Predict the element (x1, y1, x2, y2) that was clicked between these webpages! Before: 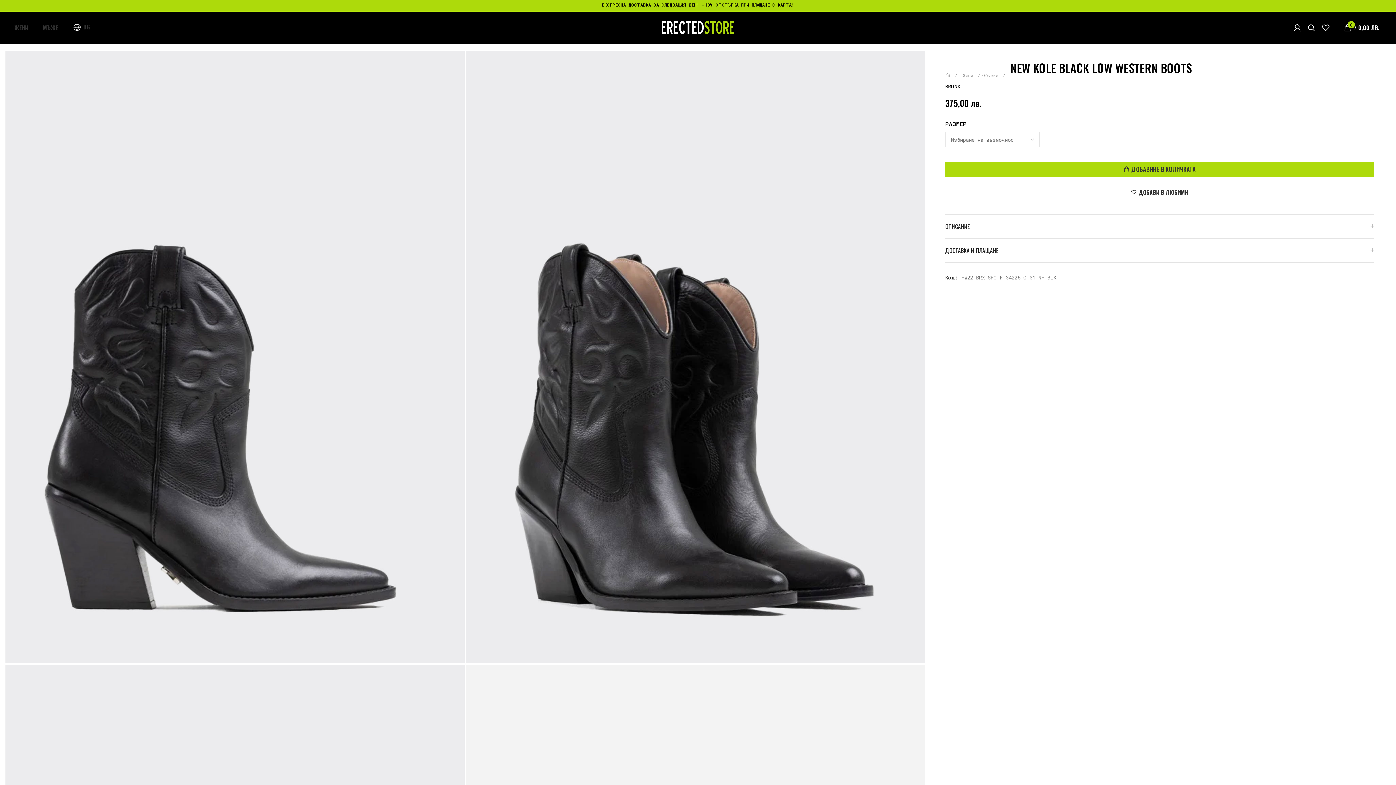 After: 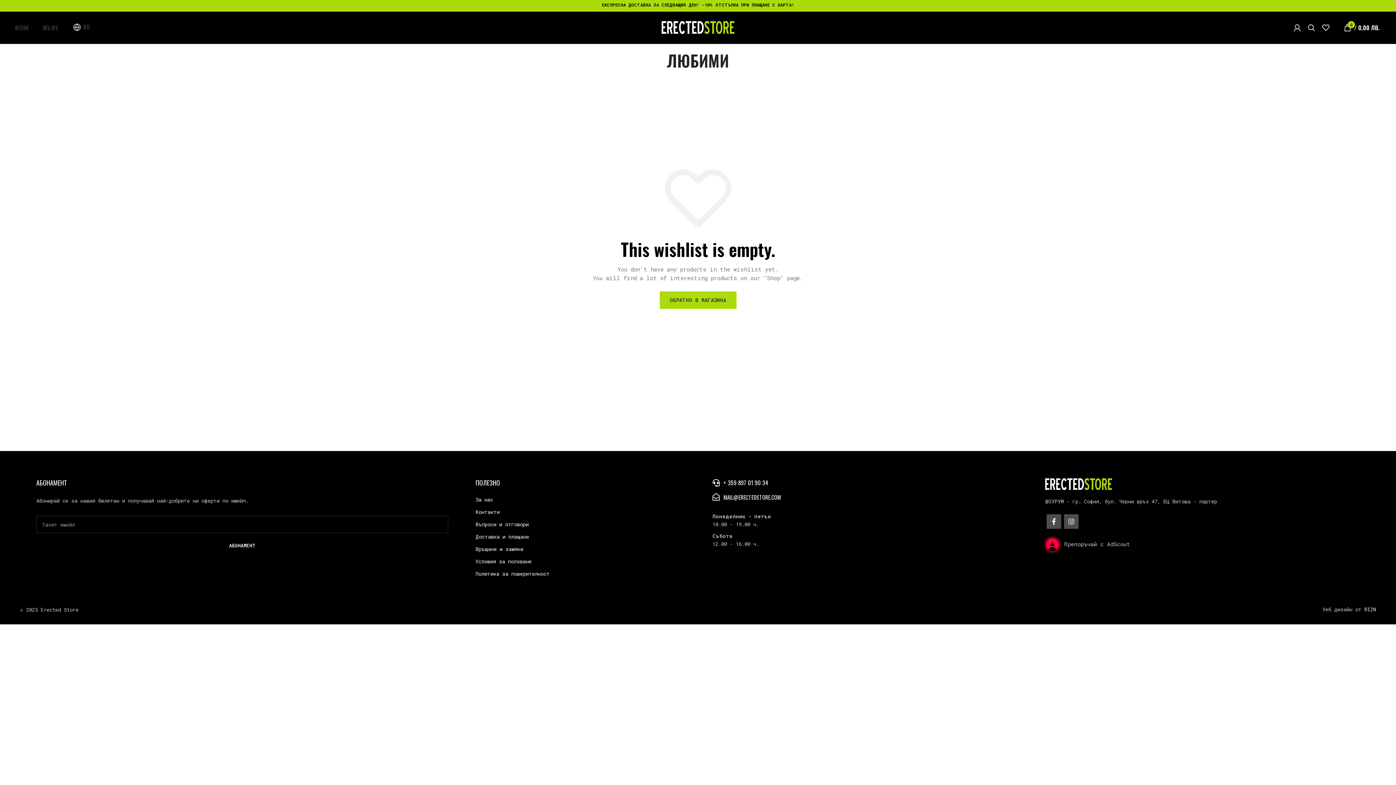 Action: label: 0 bbox: (1318, 20, 1340, 34)